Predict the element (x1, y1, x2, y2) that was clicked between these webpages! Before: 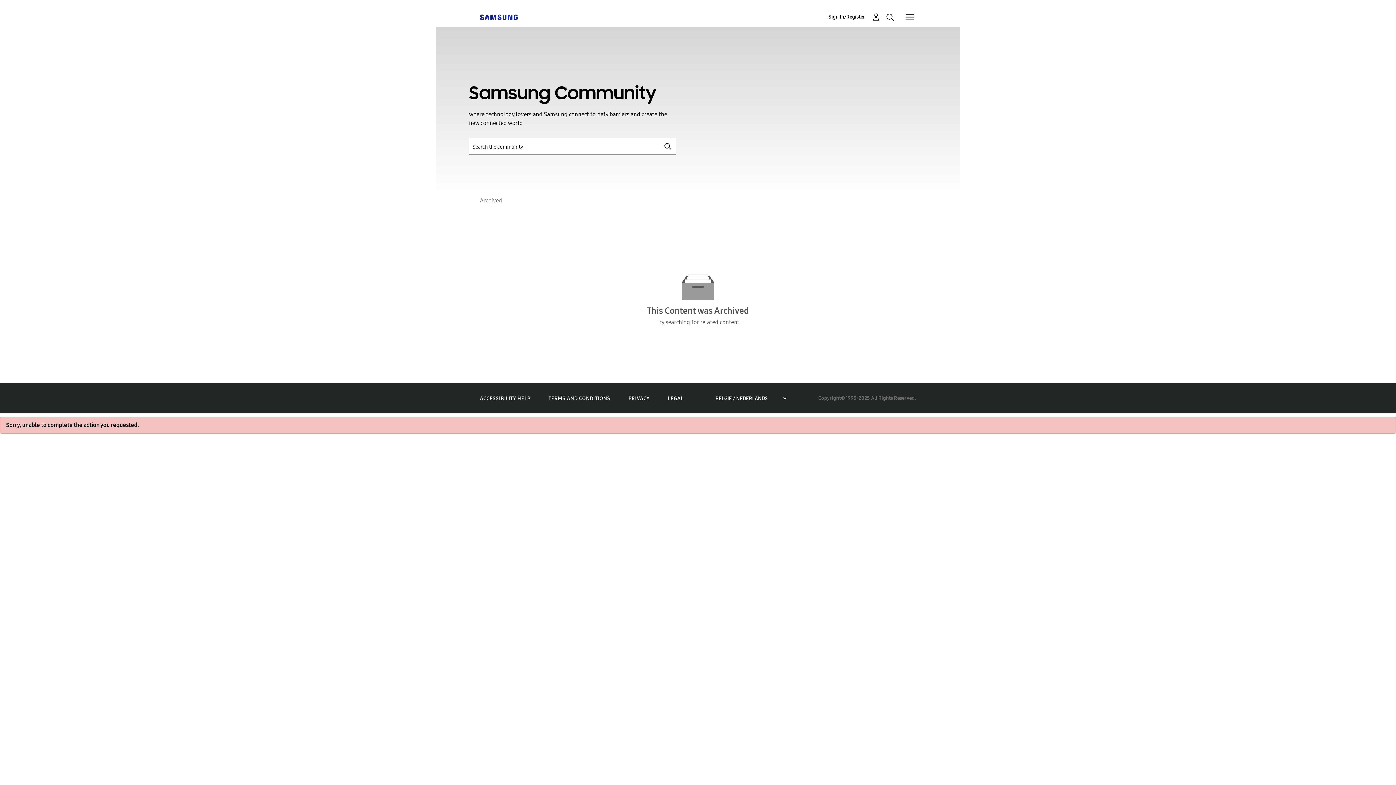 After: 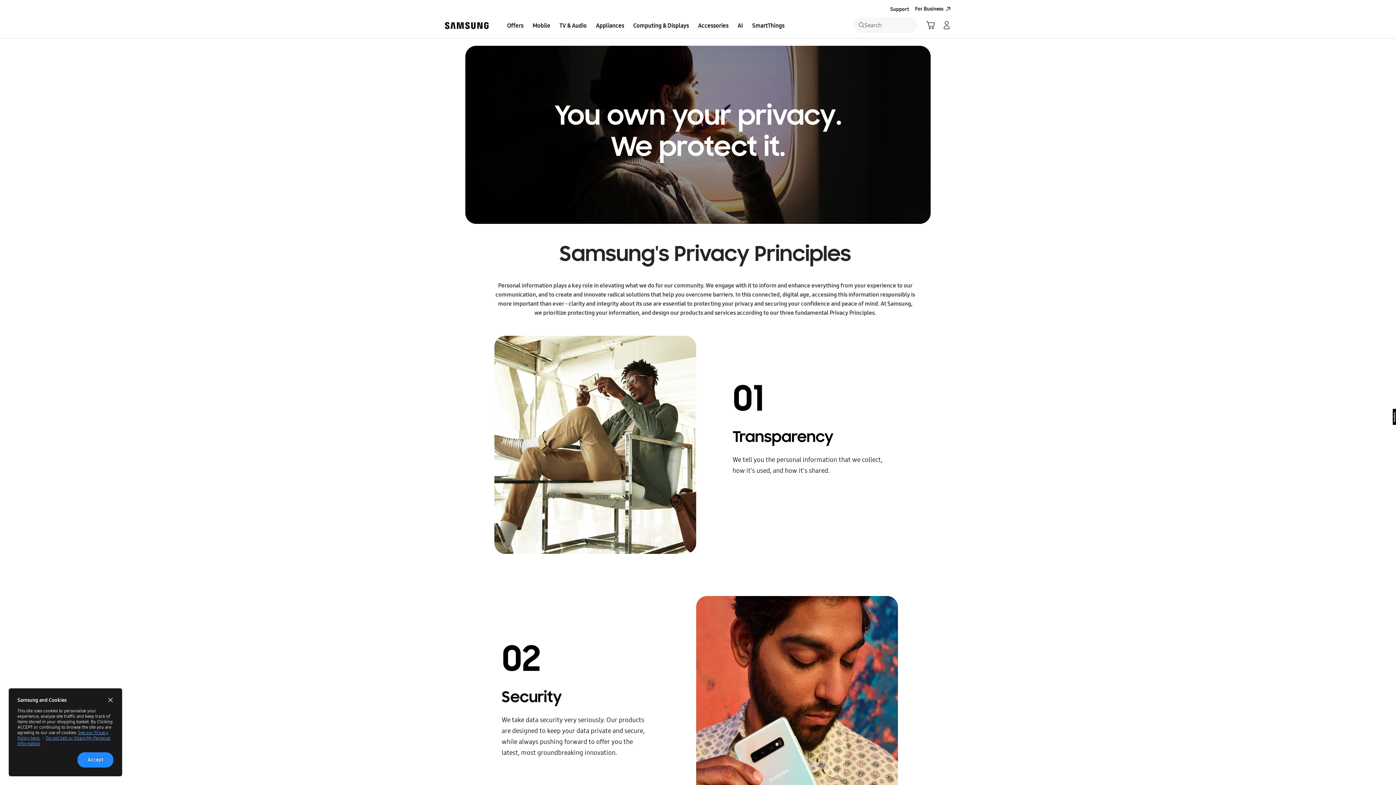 Action: bbox: (628, 395, 649, 401) label: PRIVACY